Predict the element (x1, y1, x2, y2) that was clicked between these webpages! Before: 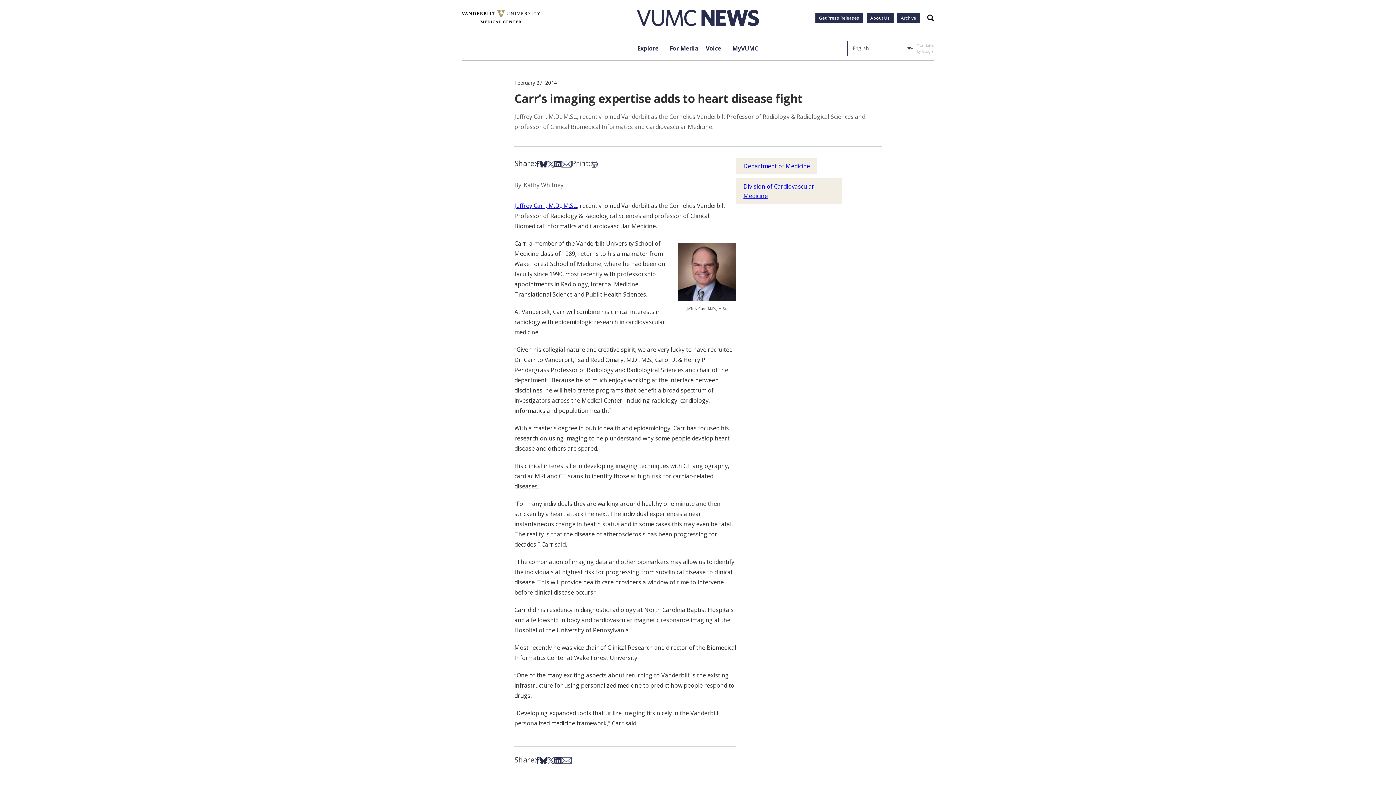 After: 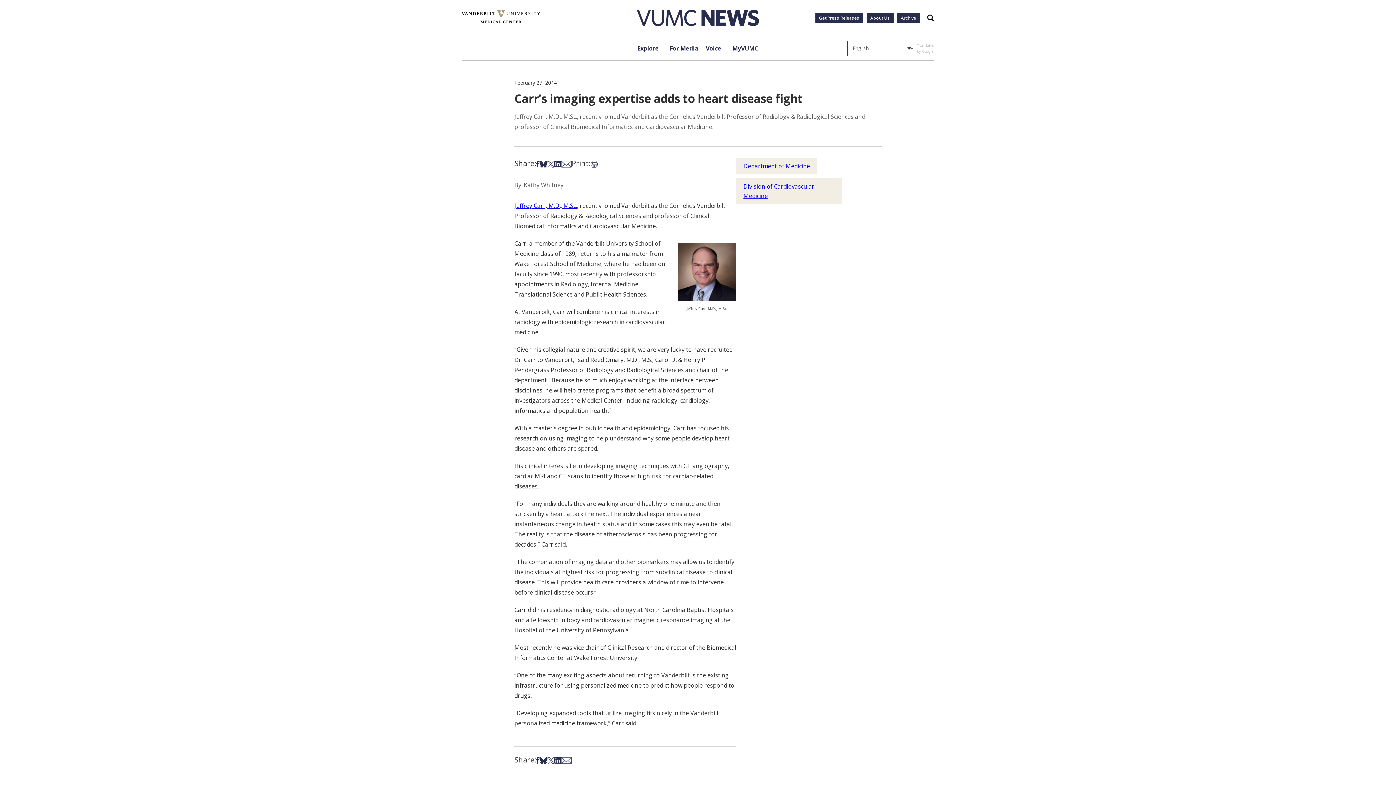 Action: label: Share on Bsky bbox: (539, 755, 547, 765)